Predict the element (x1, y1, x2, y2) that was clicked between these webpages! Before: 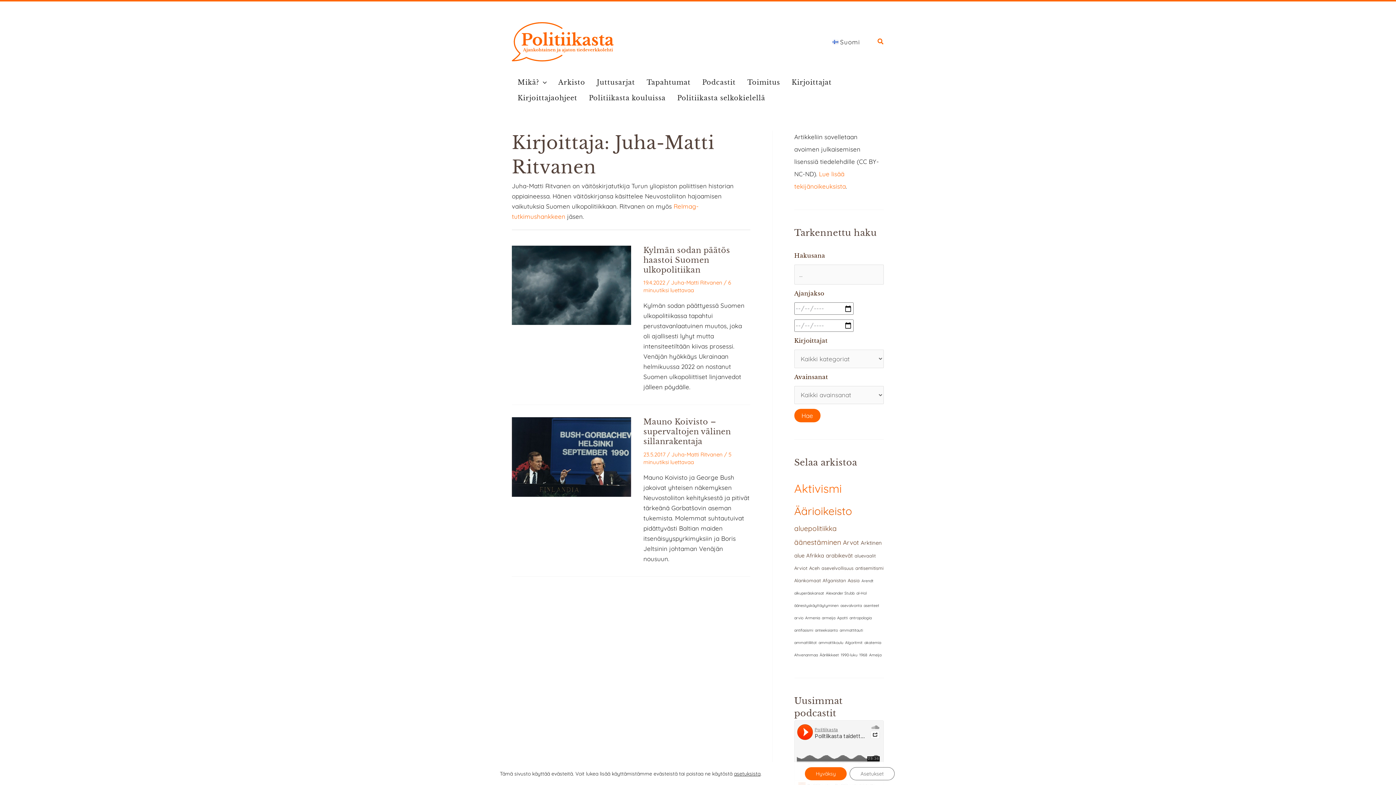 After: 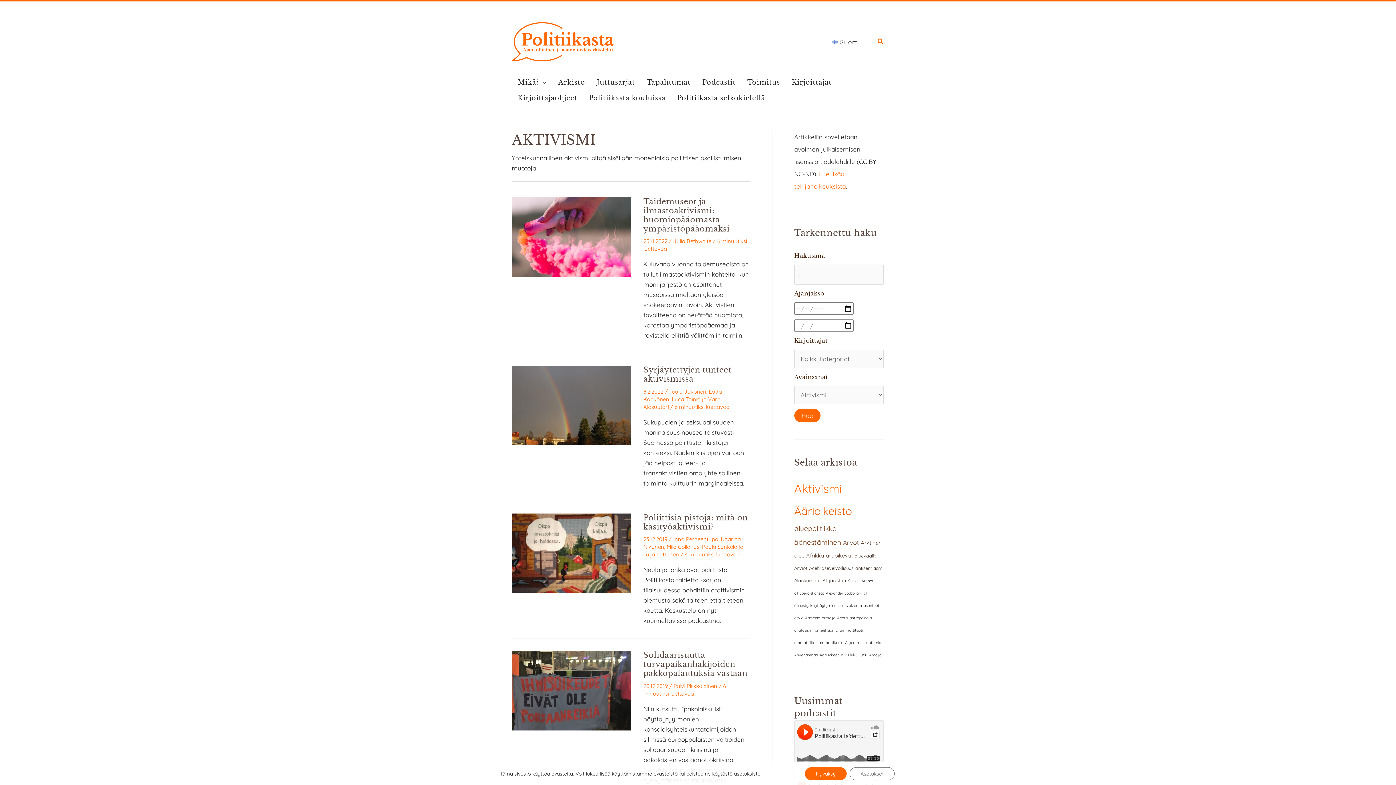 Action: bbox: (794, 481, 842, 496) label: Aktivismi